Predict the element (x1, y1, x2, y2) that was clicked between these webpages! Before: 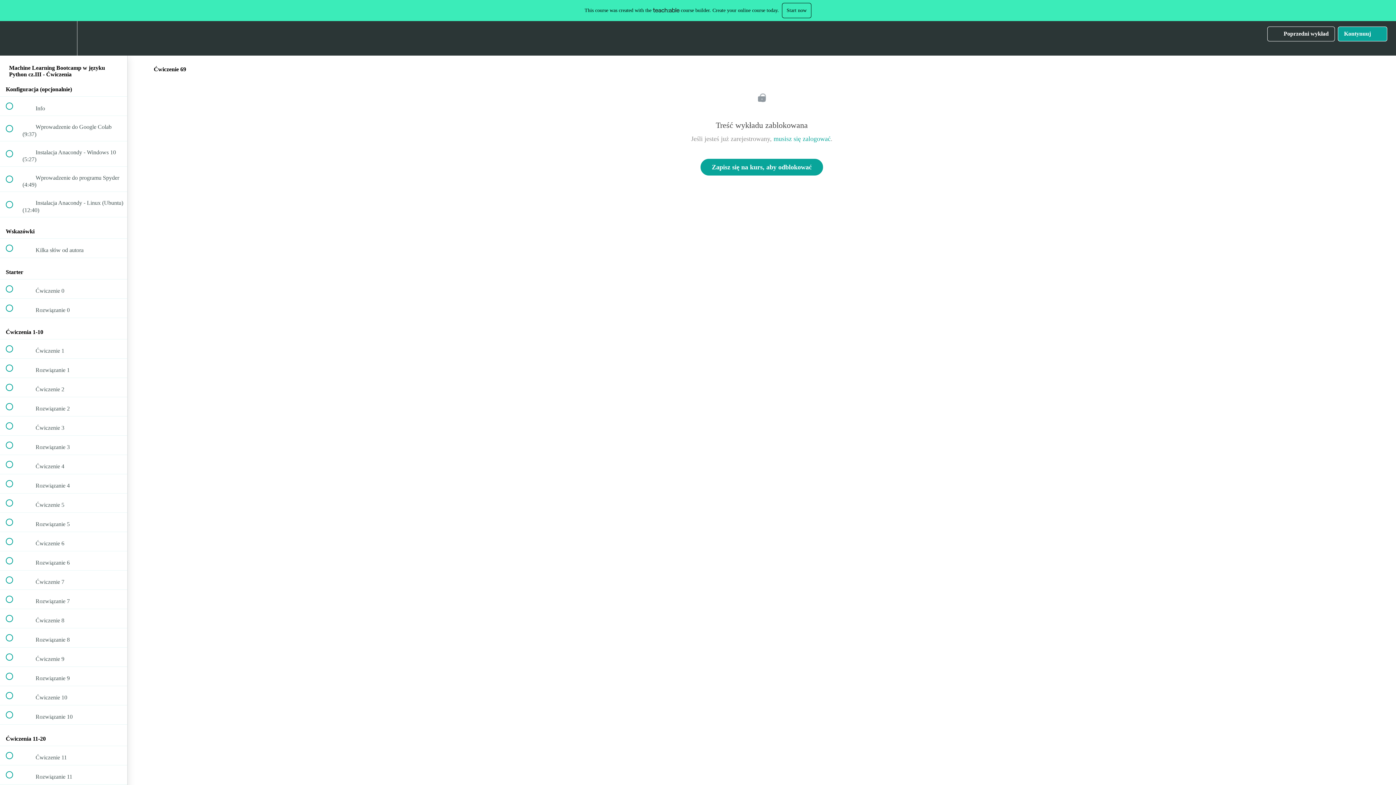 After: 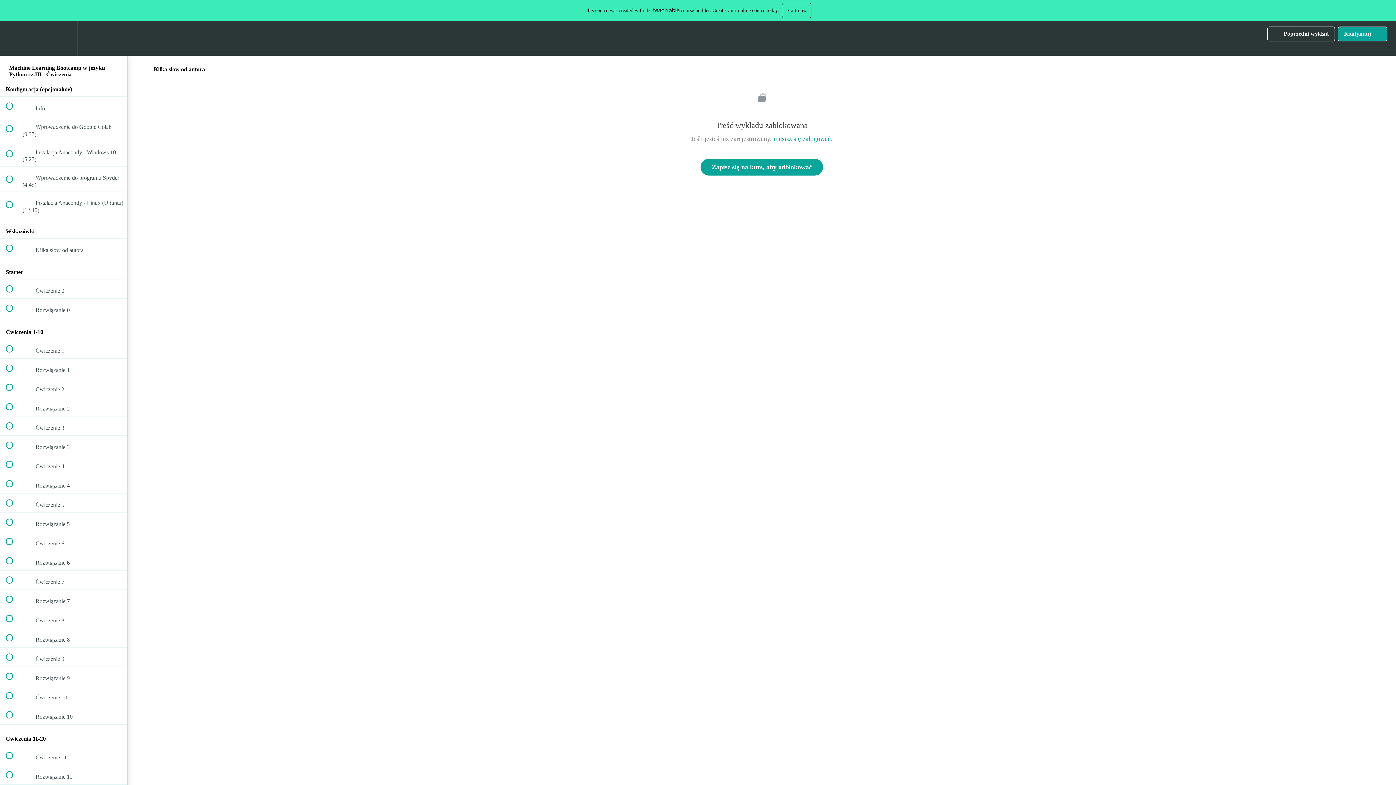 Action: label:  
 Kilka słów od autora bbox: (0, 238, 127, 257)